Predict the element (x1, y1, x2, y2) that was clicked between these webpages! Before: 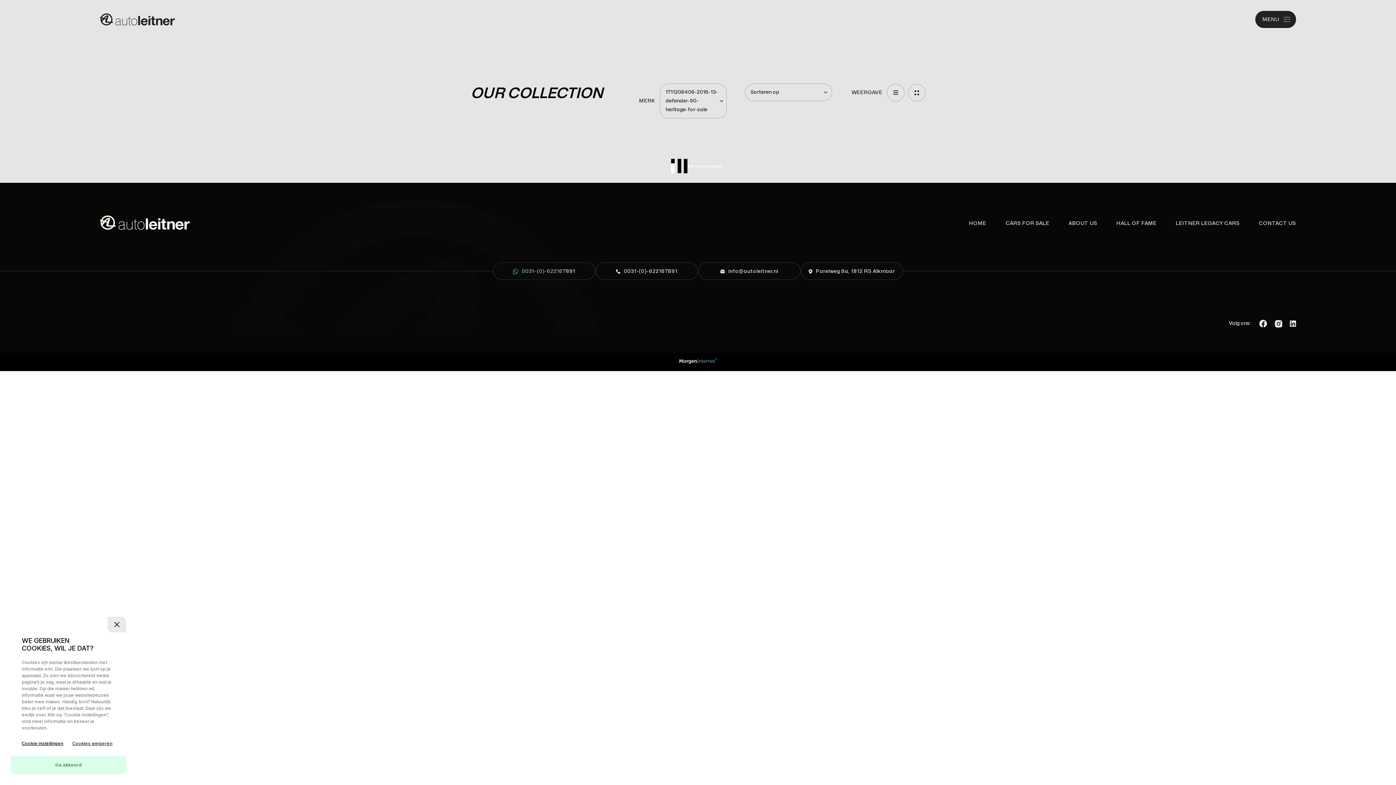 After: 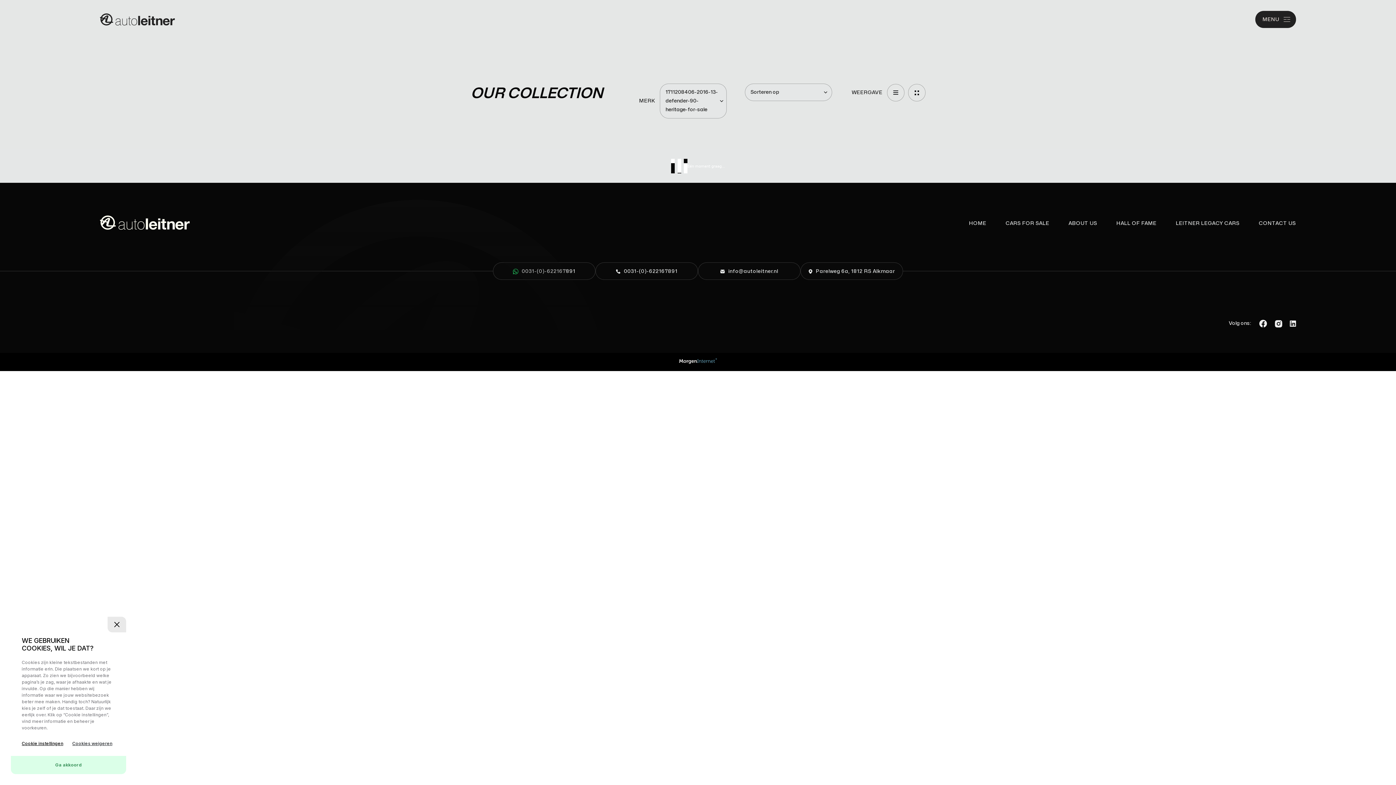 Action: label: 0031-(0)-622167891 bbox: (595, 262, 698, 280)